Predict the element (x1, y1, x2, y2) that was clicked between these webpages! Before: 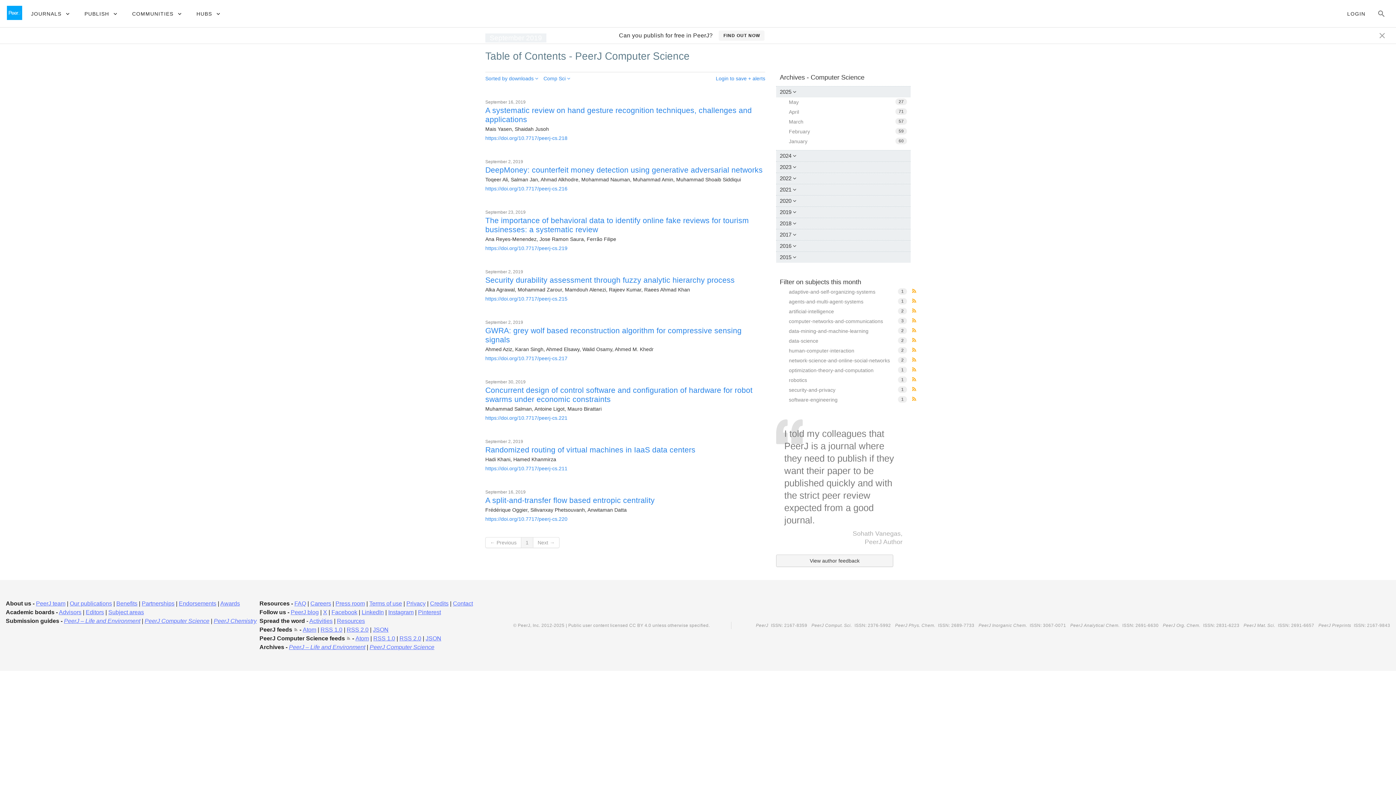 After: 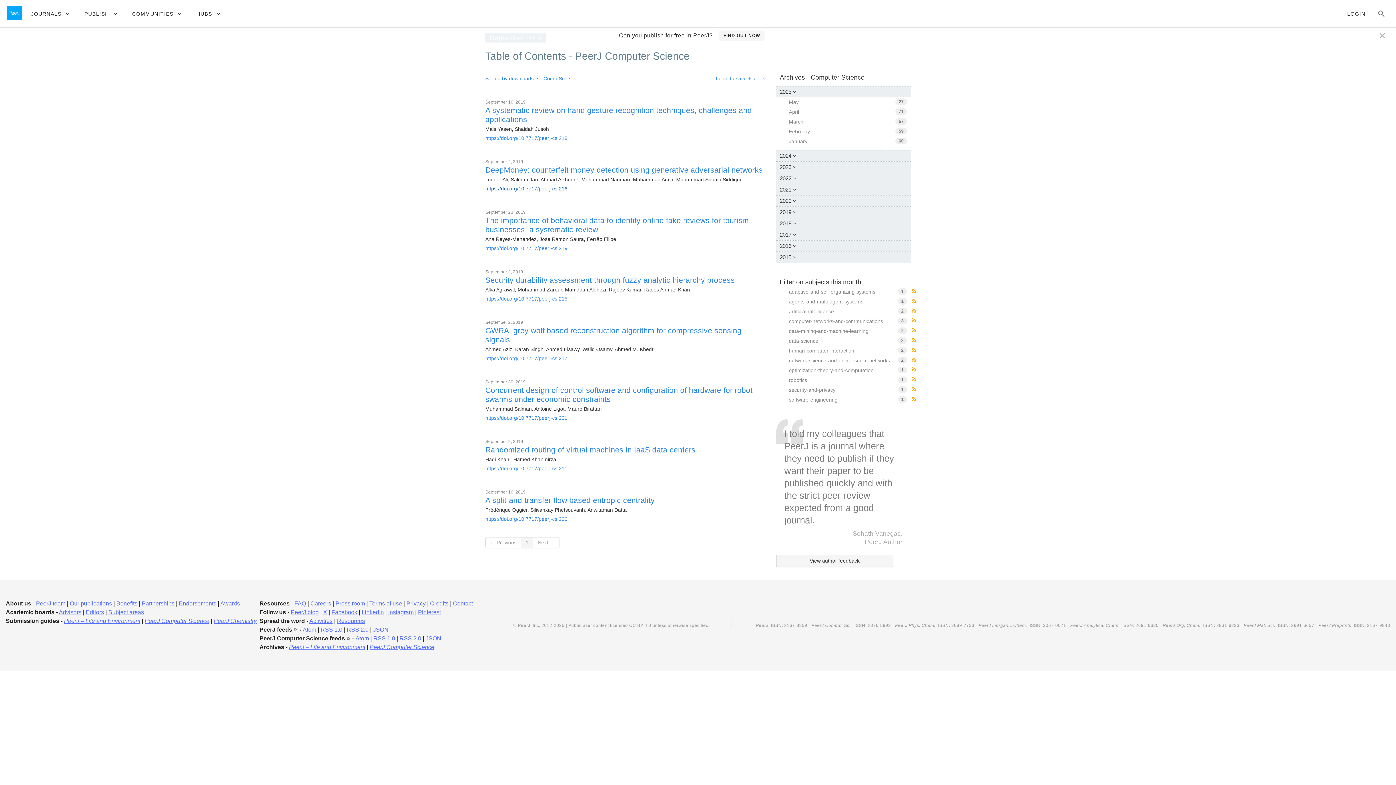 Action: label: https://doi.org/10.7717/peerj-cs.216 bbox: (485, 185, 567, 191)